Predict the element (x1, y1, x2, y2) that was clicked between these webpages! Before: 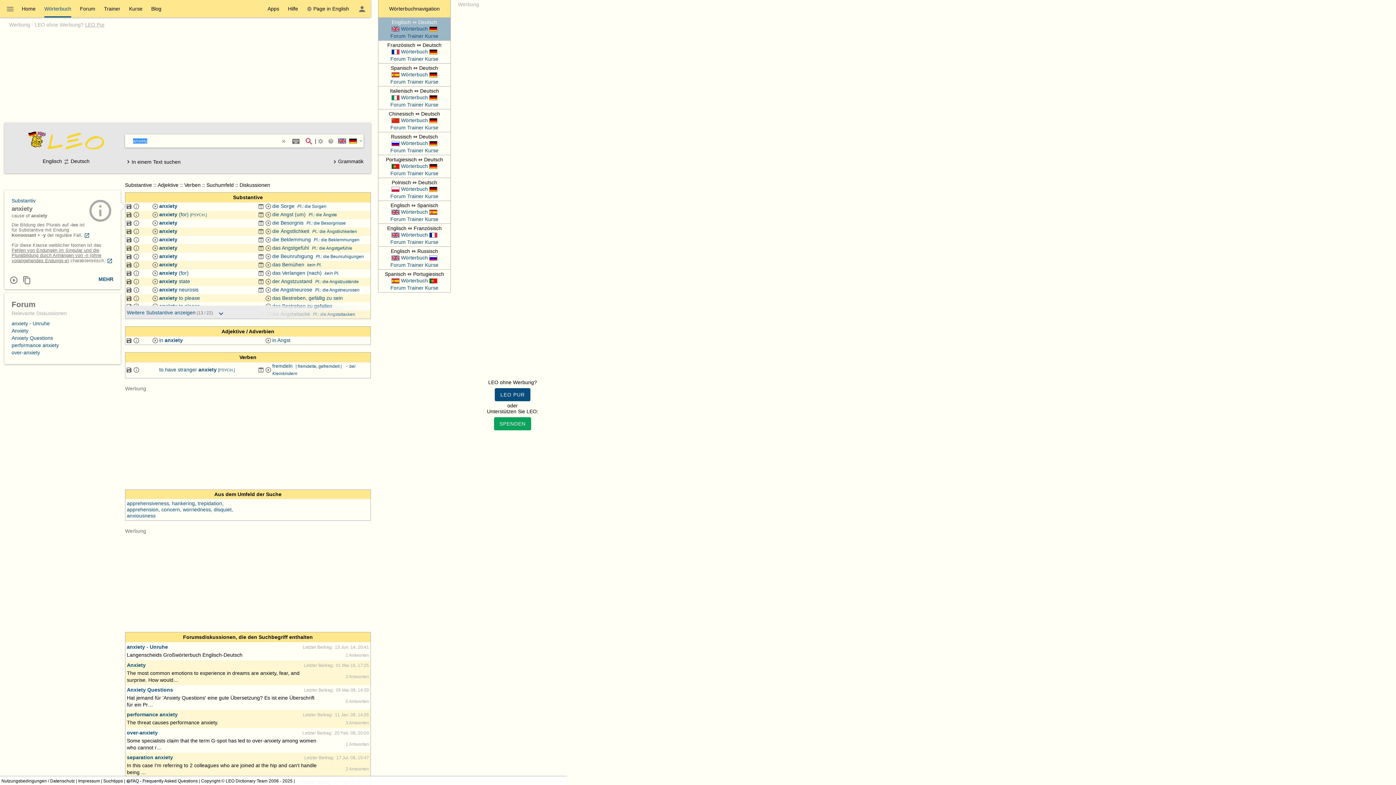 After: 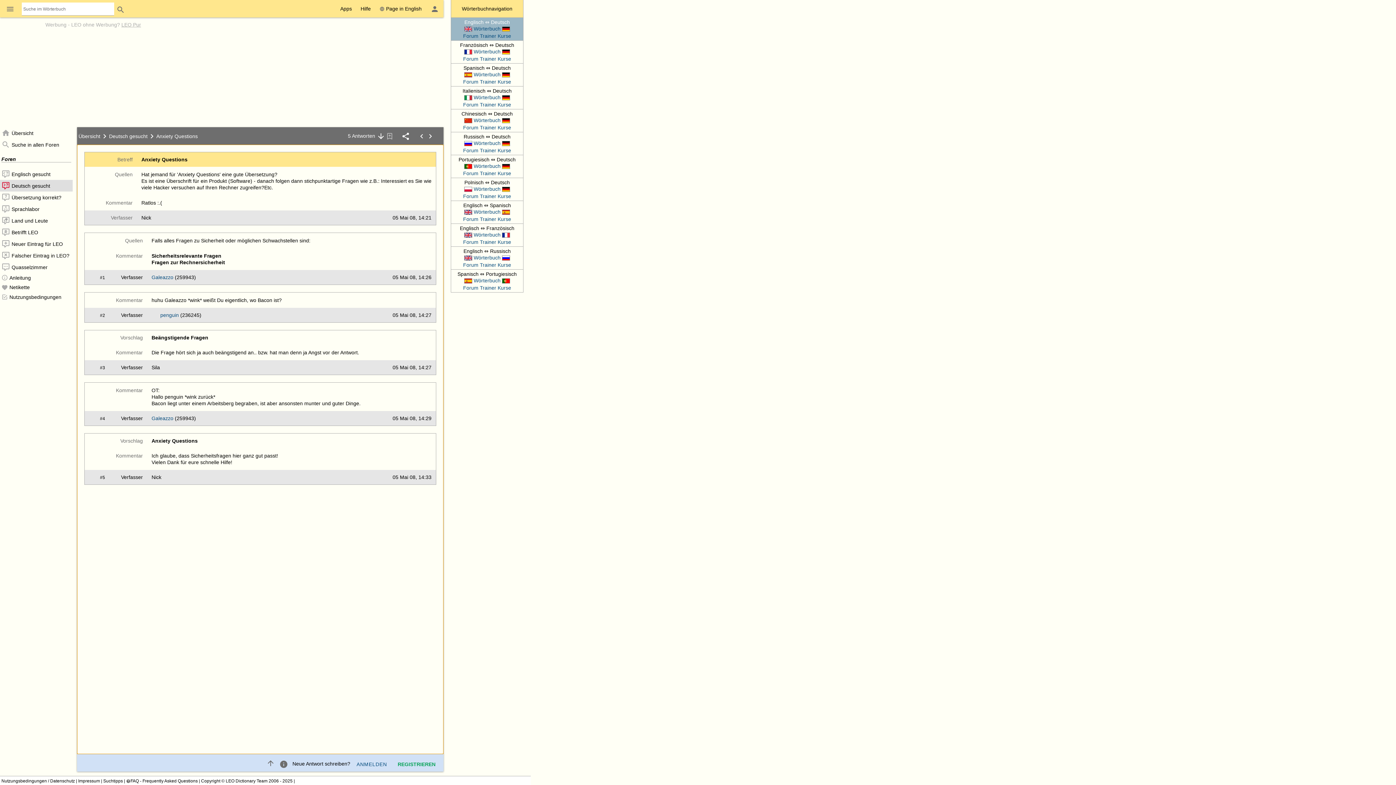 Action: bbox: (126, 687, 173, 693) label: Anxiety Questions